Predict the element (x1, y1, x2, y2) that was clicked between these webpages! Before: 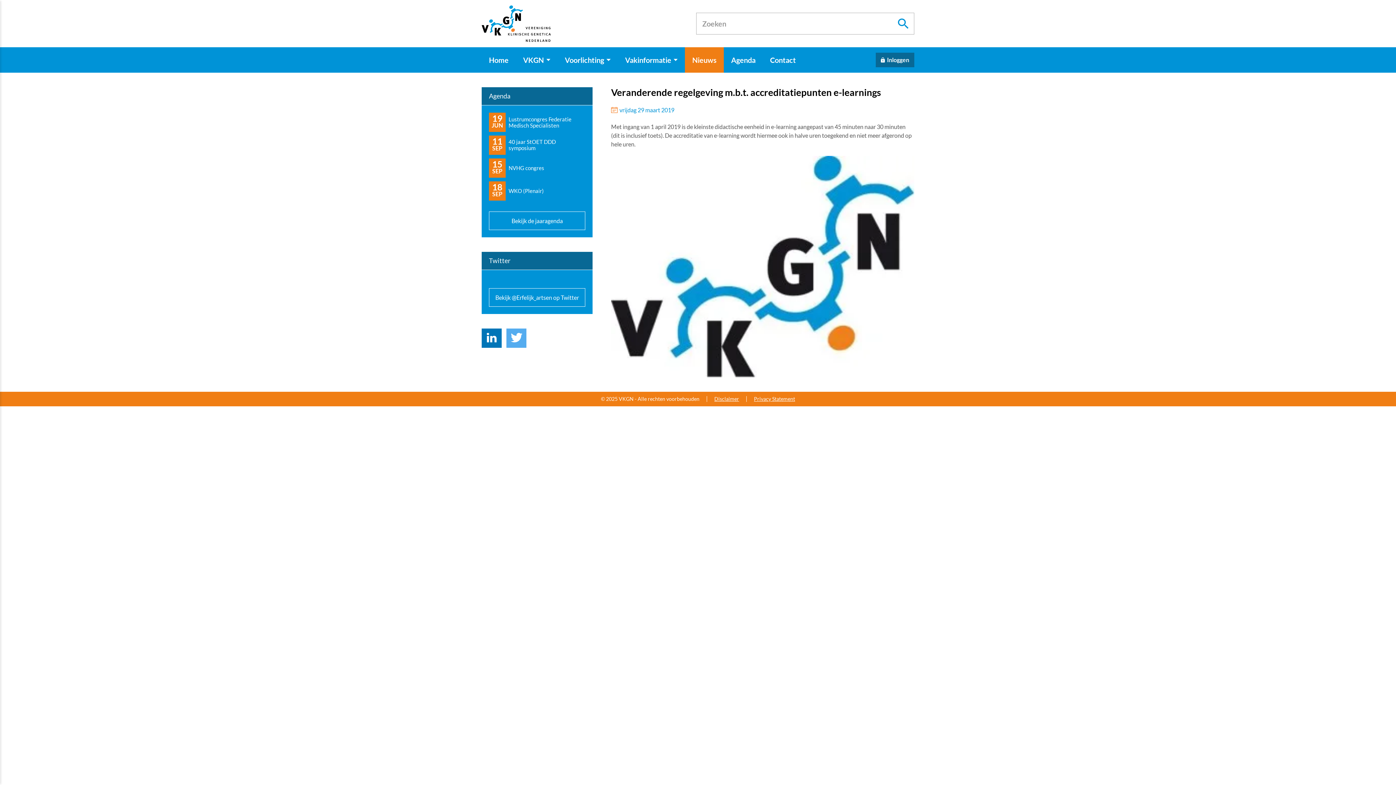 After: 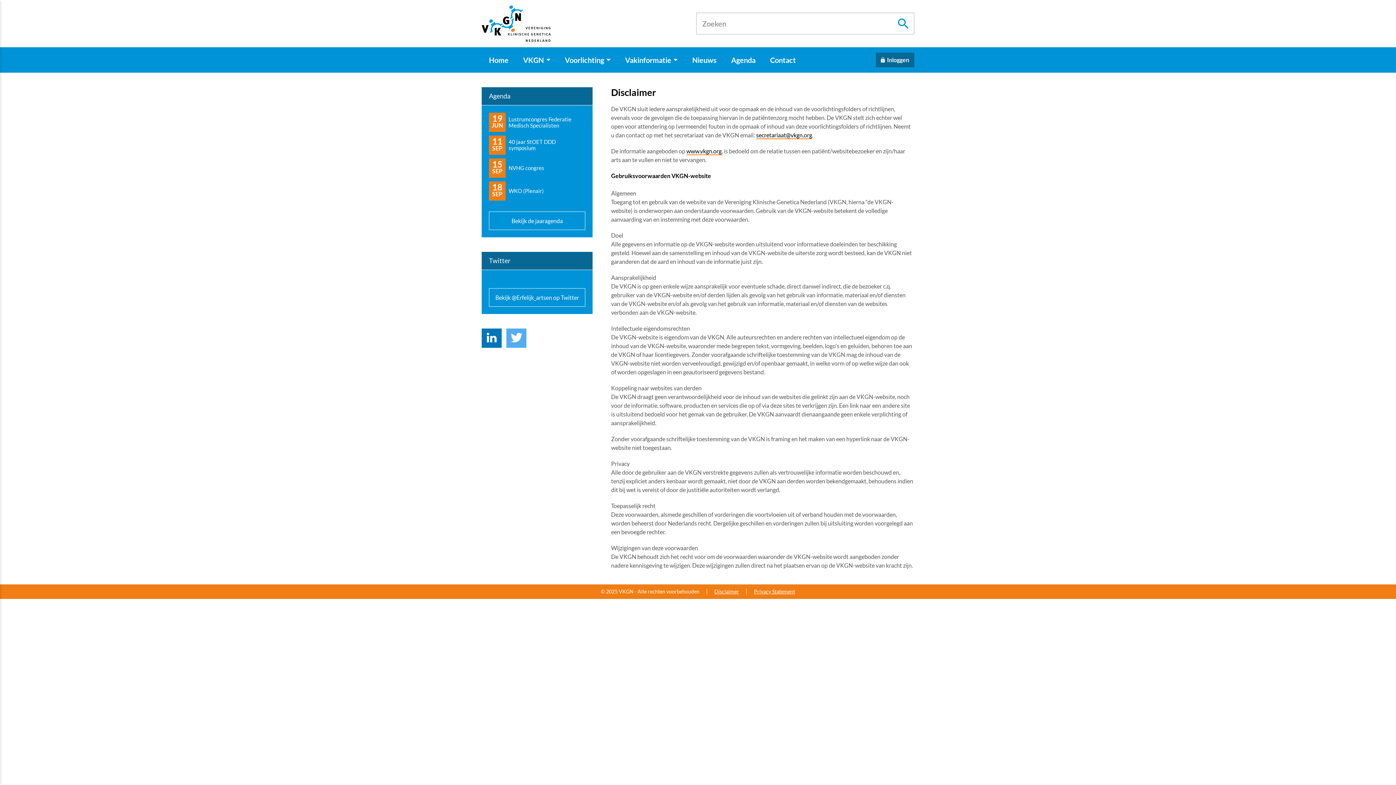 Action: bbox: (714, 396, 739, 402) label: Disclaimer